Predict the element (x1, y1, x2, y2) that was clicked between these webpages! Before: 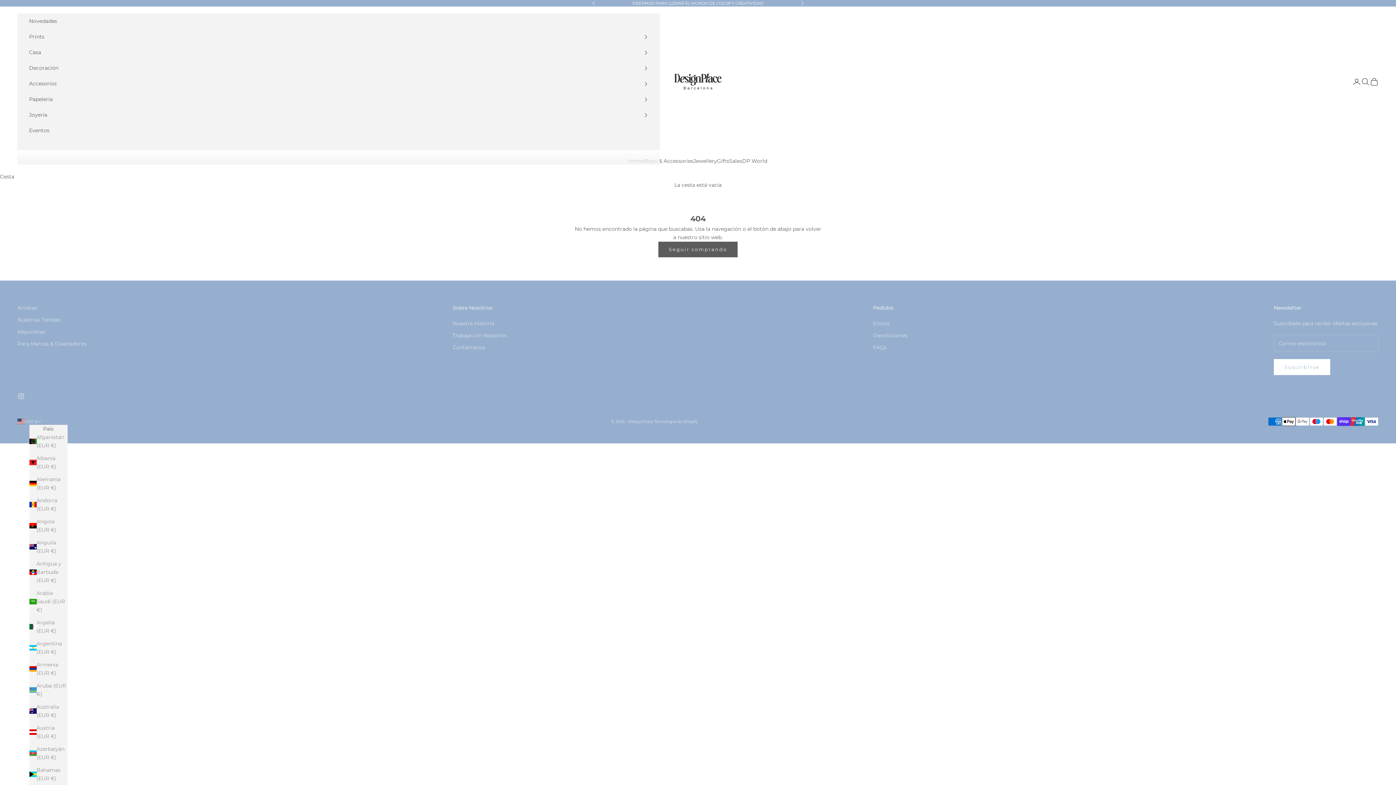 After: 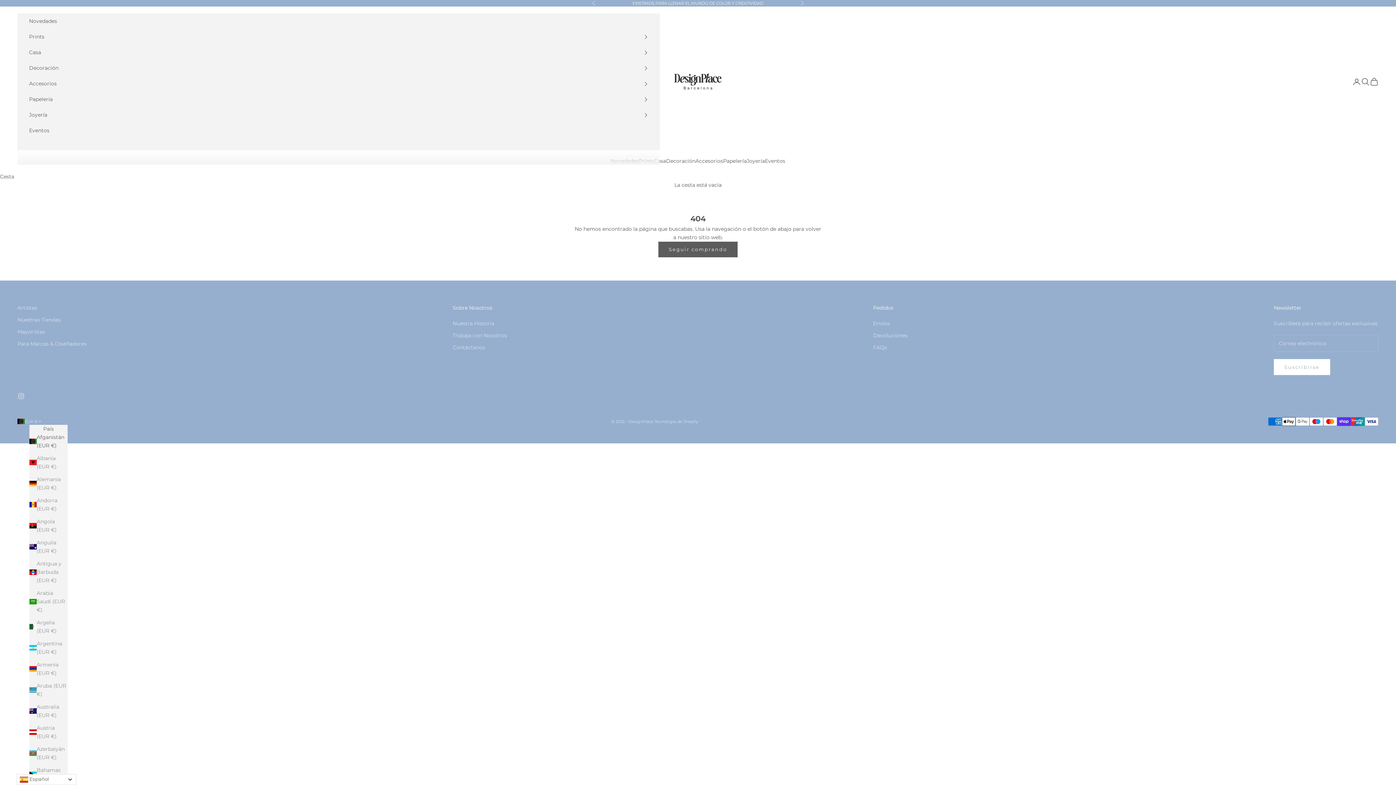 Action: label: Afganistán (EUR €) bbox: (29, 433, 67, 450)